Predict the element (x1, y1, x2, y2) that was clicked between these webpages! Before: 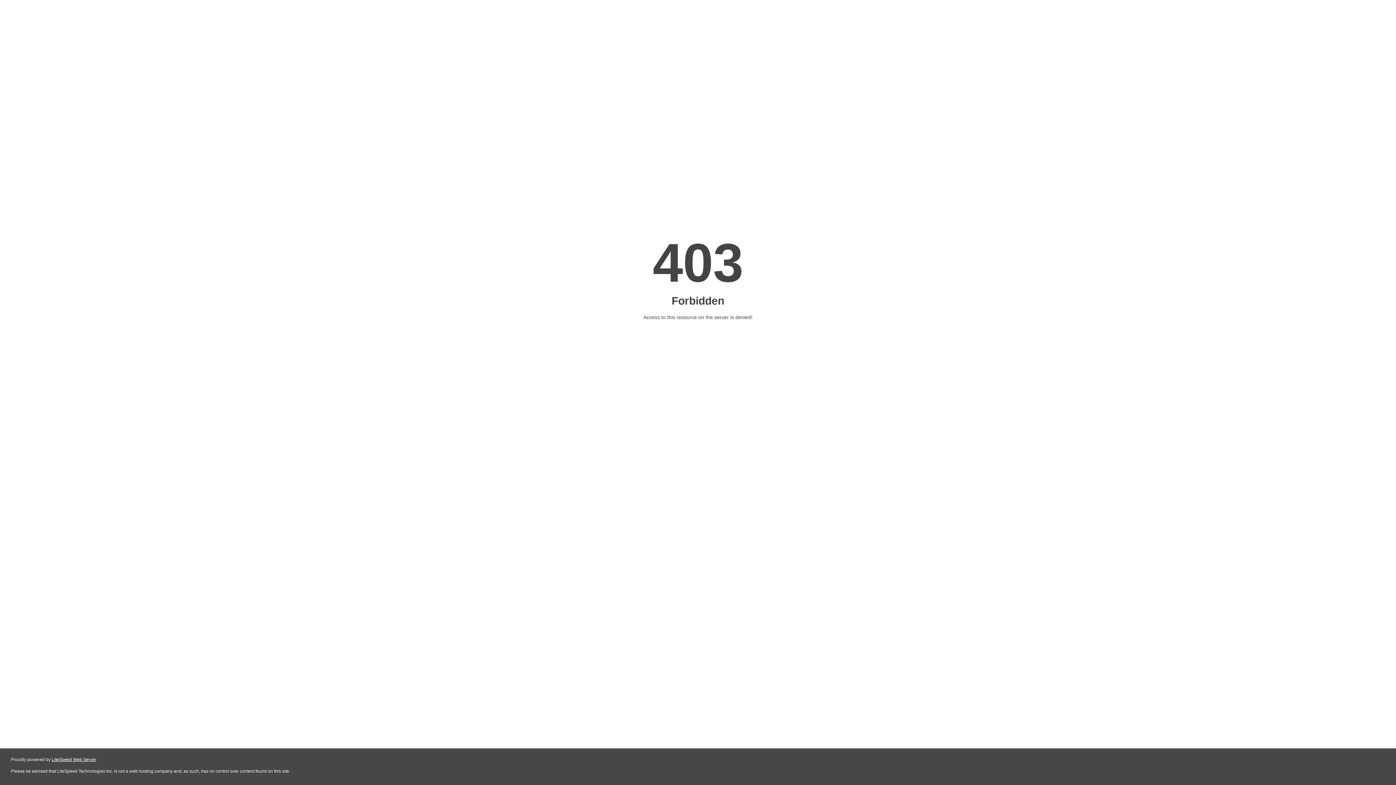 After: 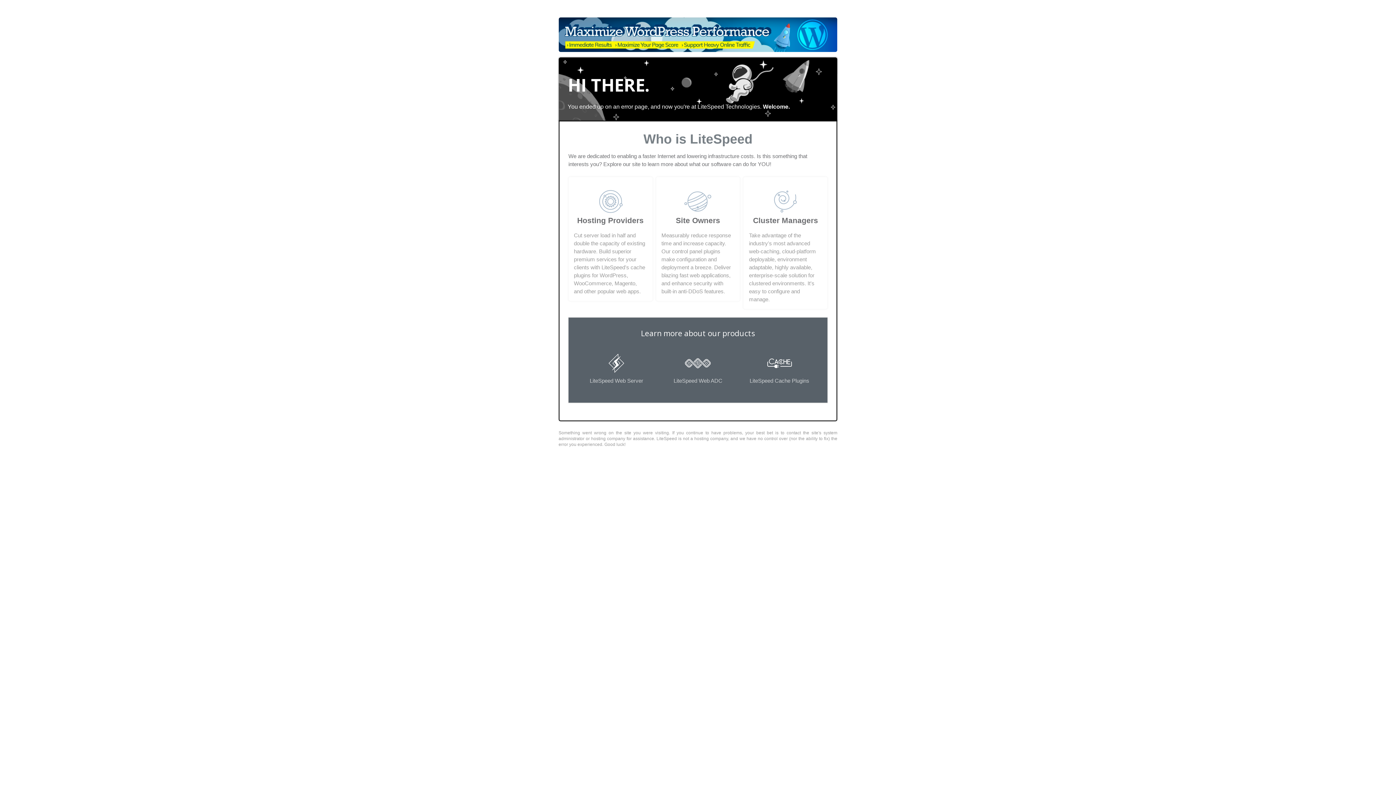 Action: label: LiteSpeed Web Server bbox: (51, 757, 96, 762)